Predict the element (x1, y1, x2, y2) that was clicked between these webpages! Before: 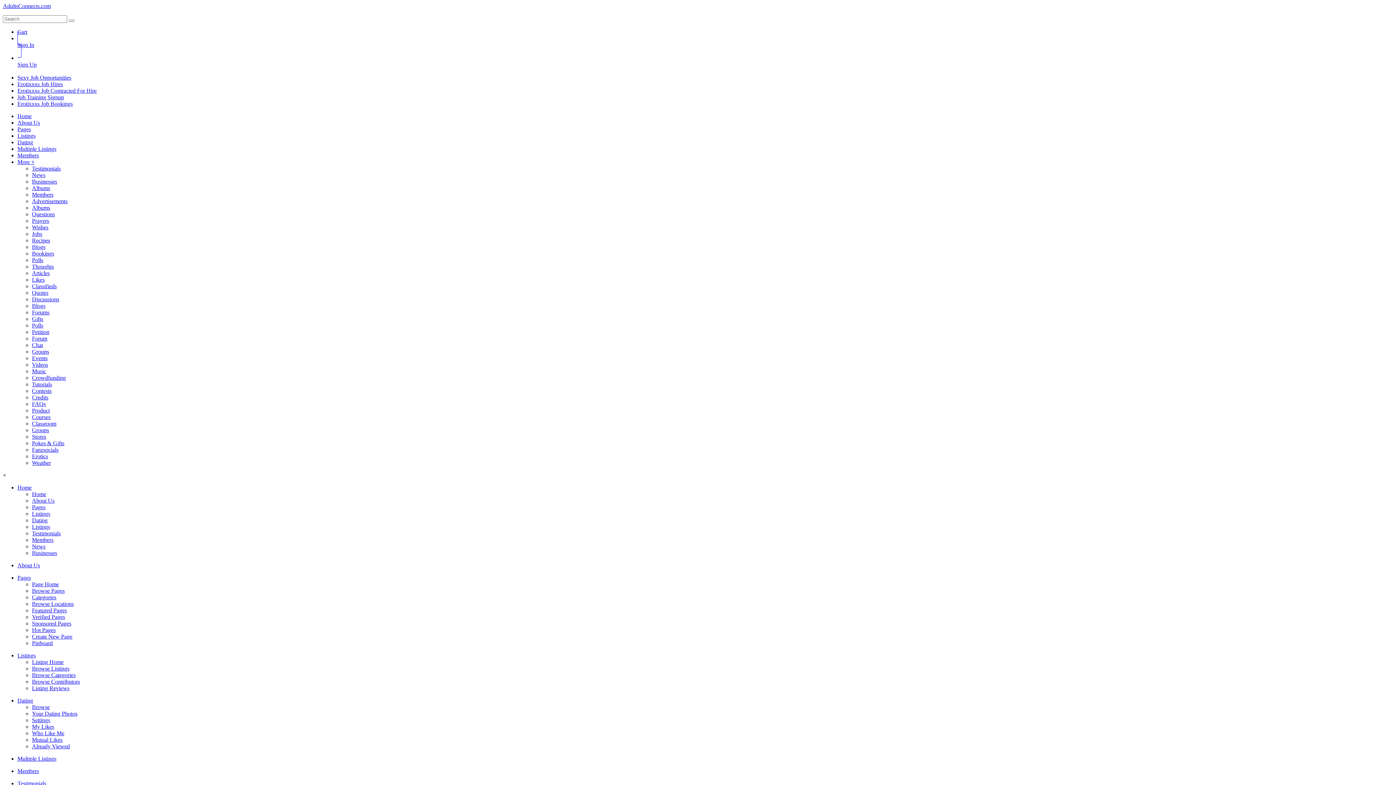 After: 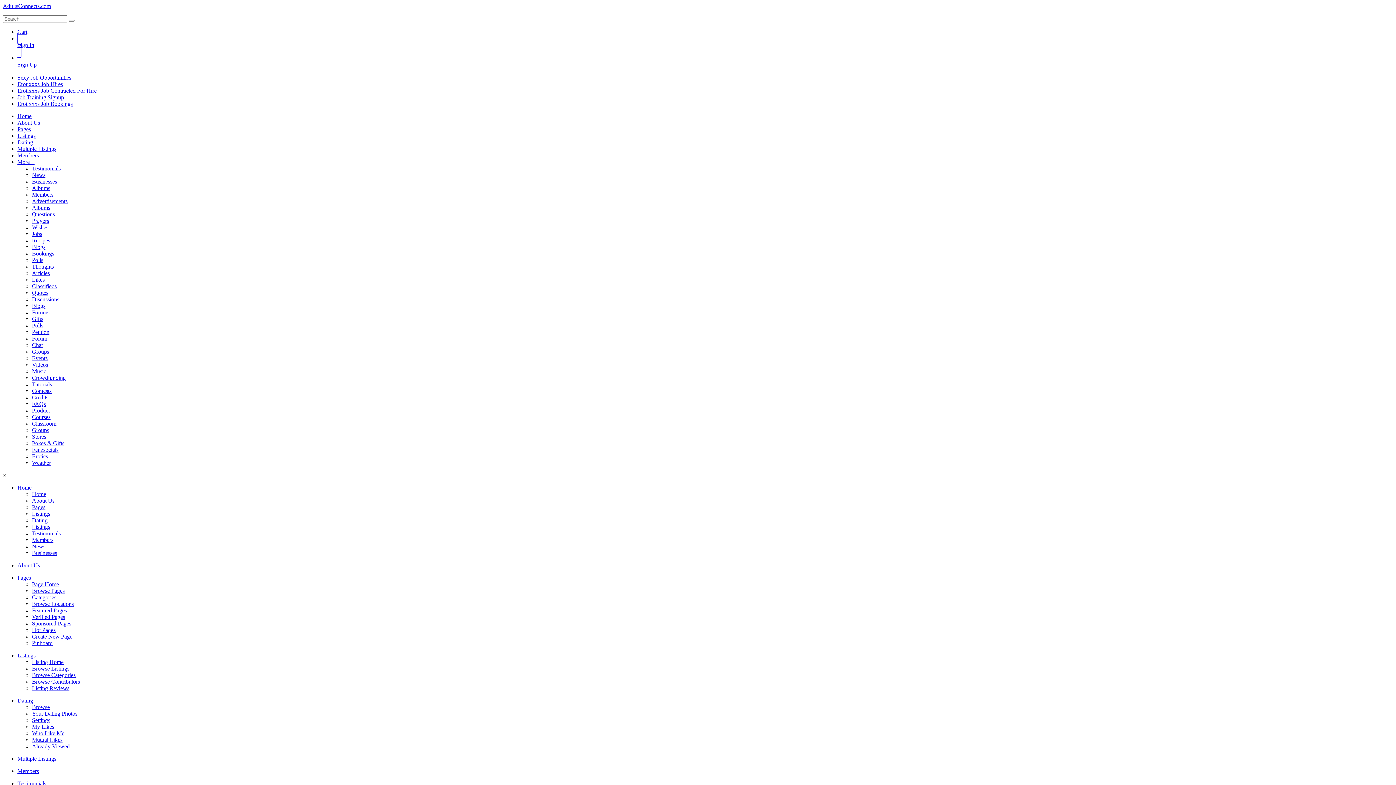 Action: bbox: (32, 627, 55, 633) label: Hot Pages